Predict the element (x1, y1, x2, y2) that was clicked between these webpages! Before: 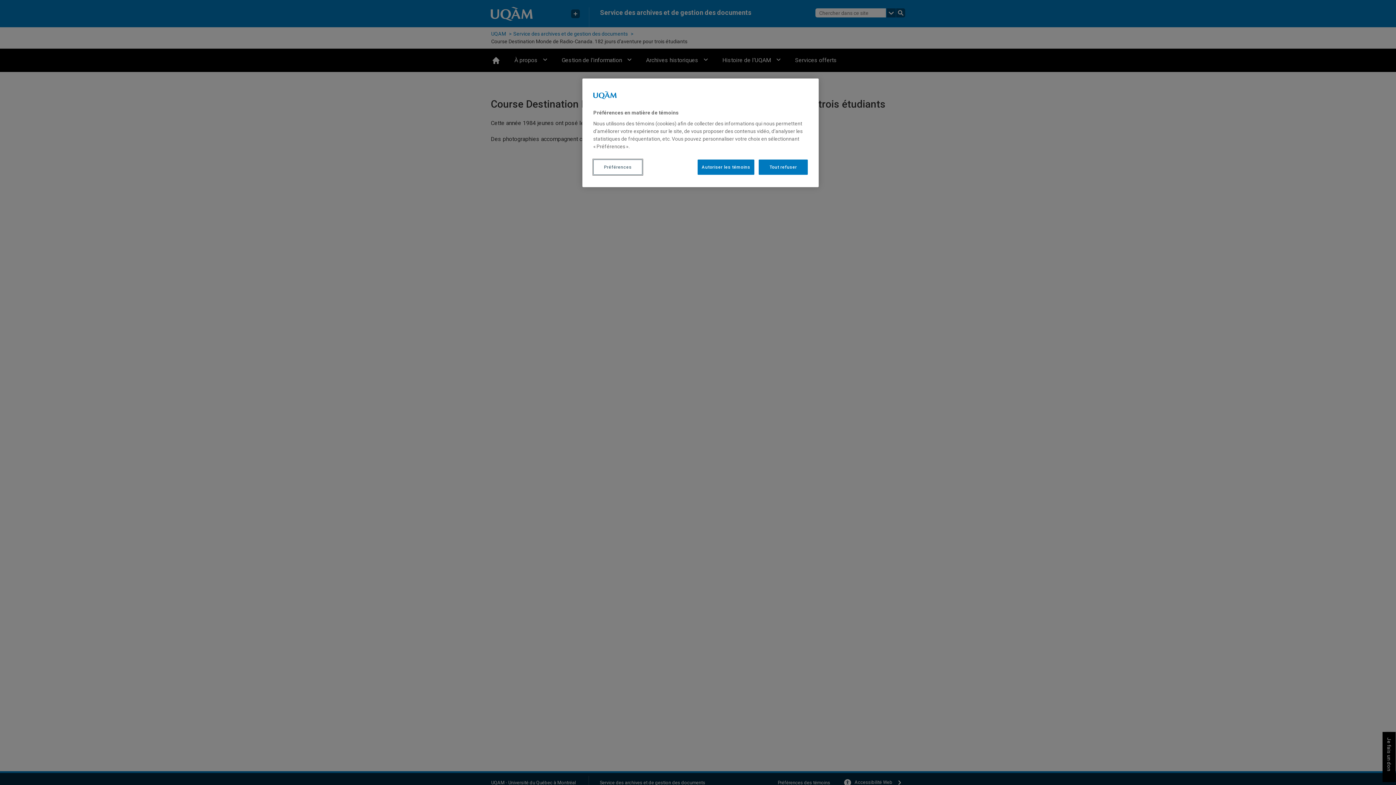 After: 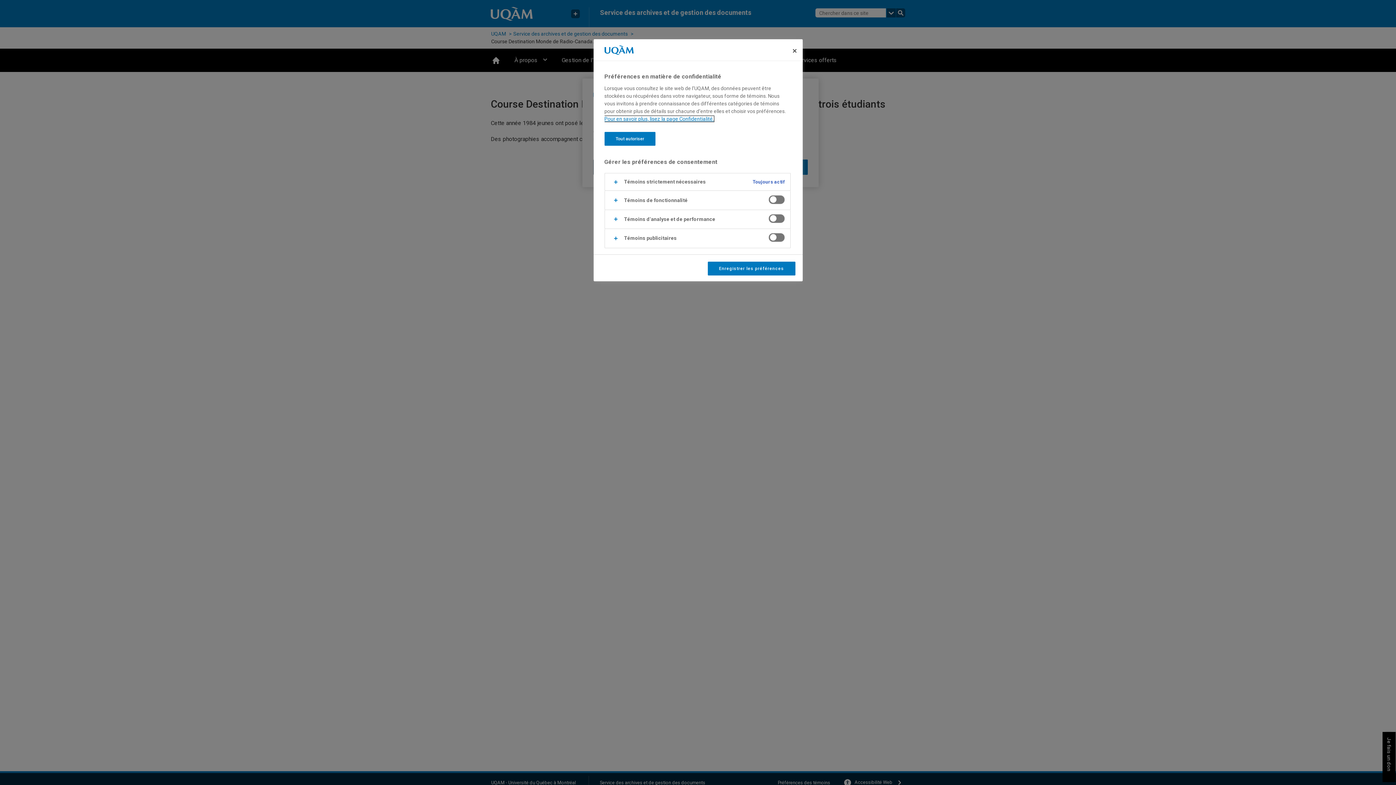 Action: label: Préférences bbox: (593, 159, 642, 174)